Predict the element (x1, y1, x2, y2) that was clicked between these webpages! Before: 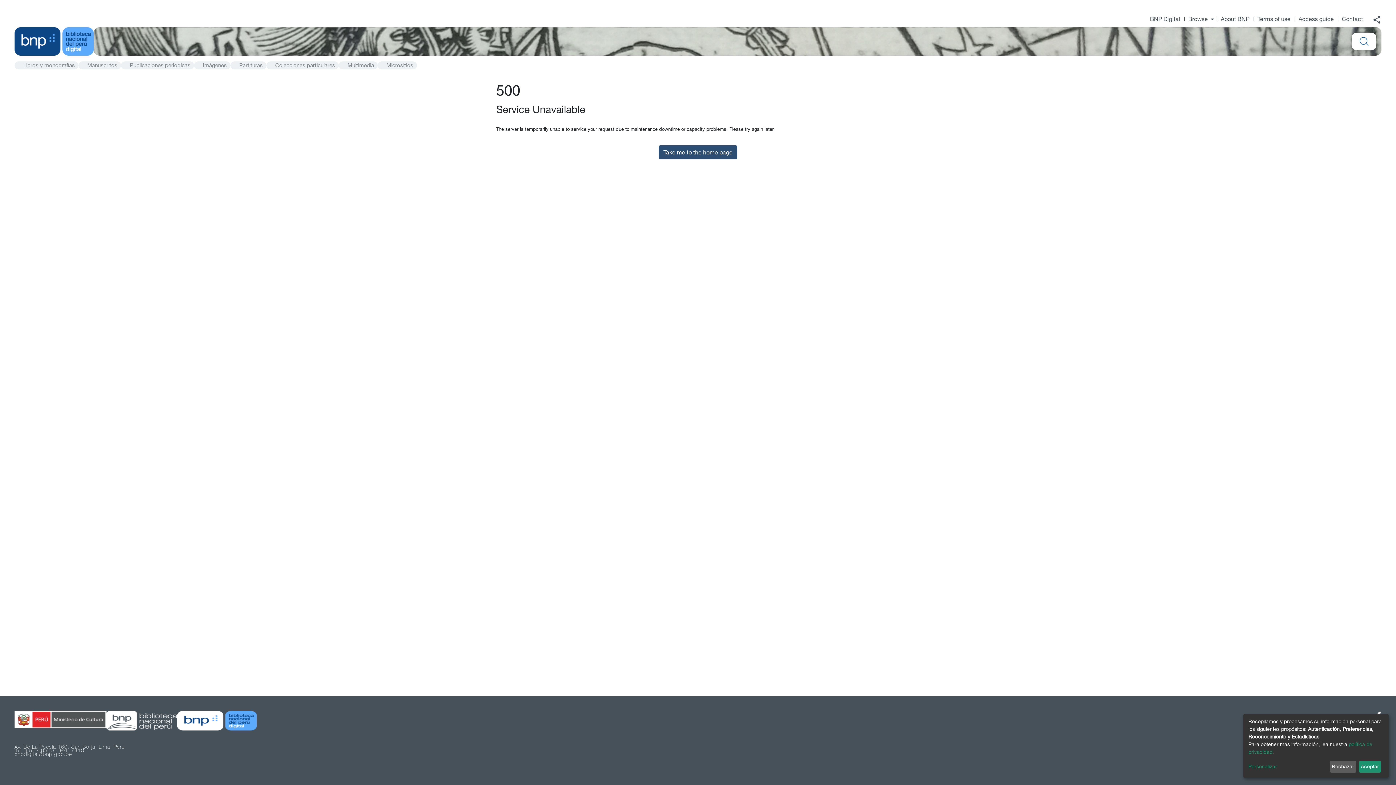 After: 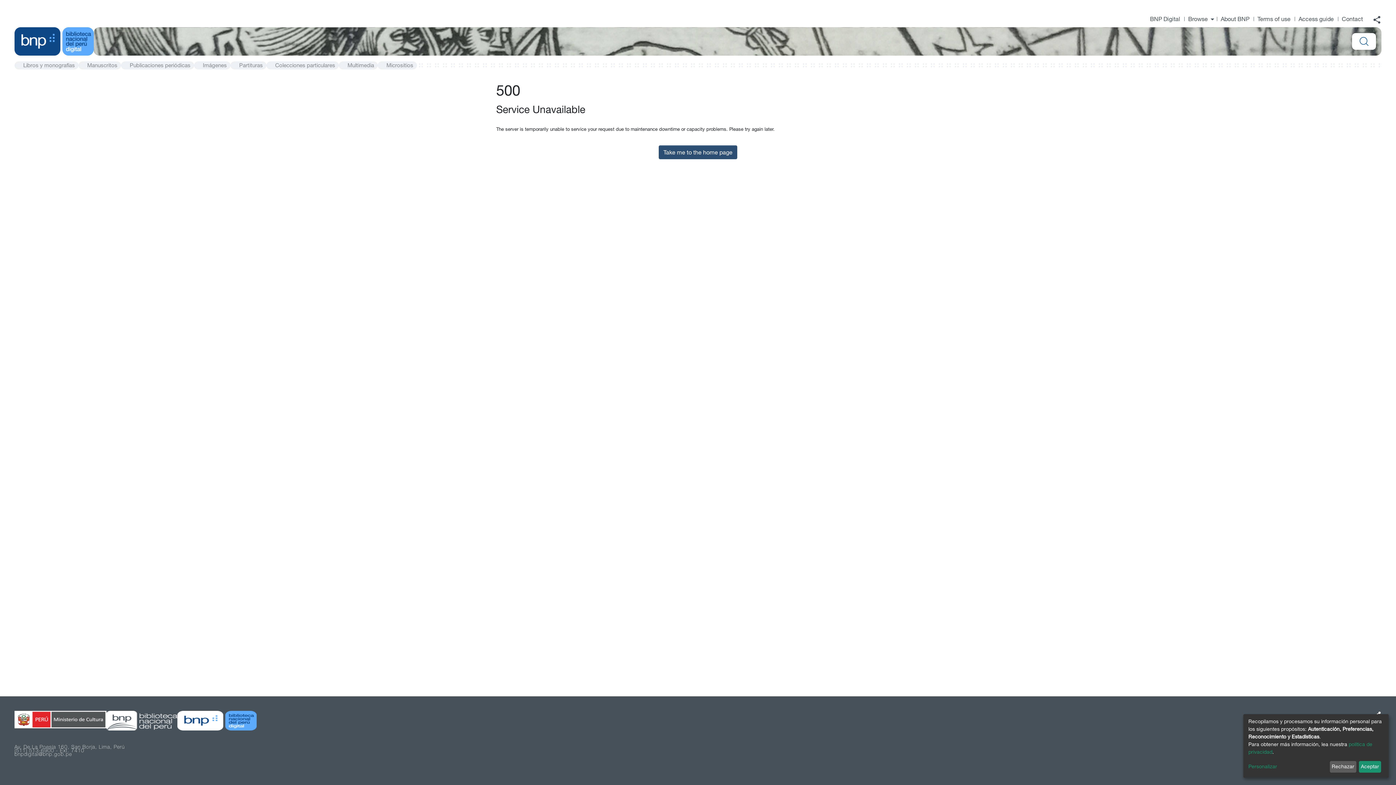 Action: bbox: (14, 716, 106, 722)